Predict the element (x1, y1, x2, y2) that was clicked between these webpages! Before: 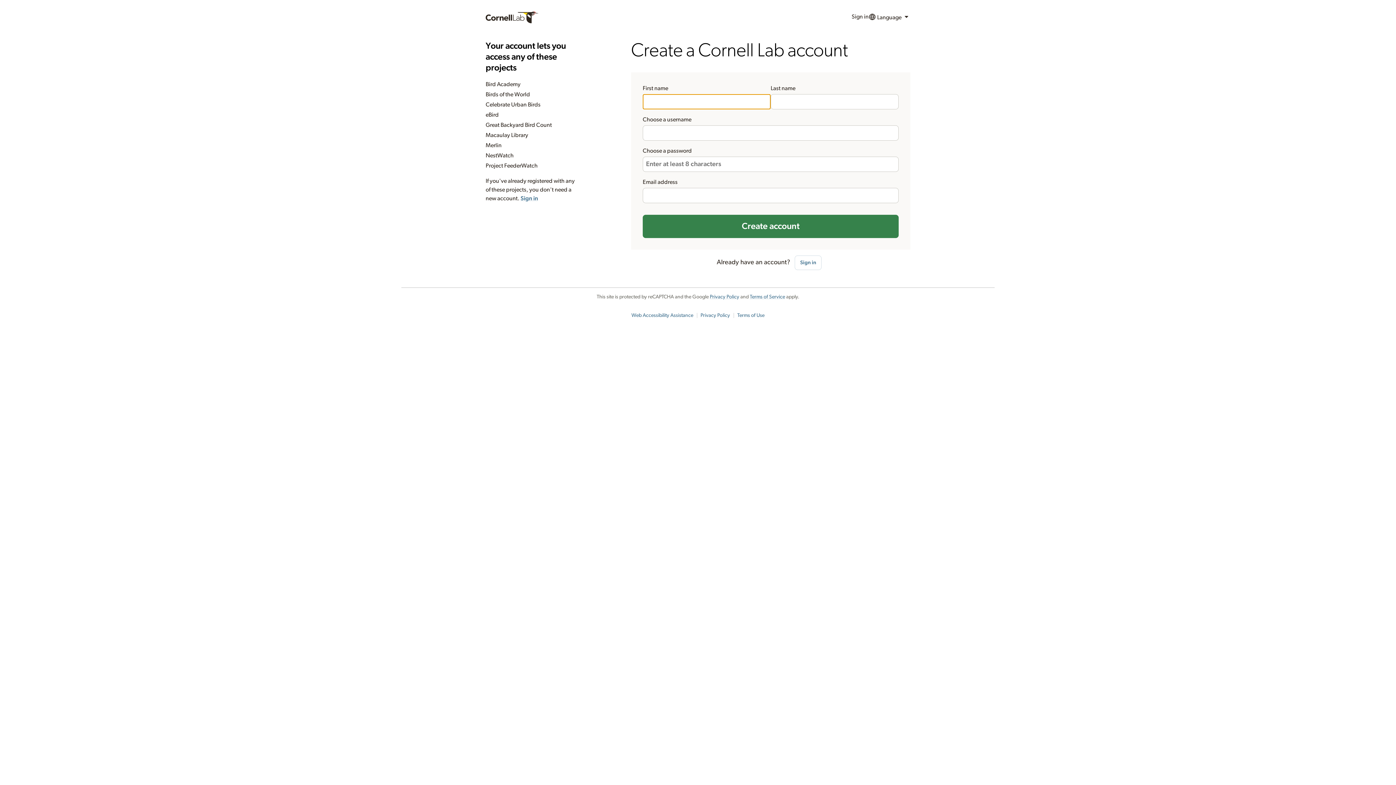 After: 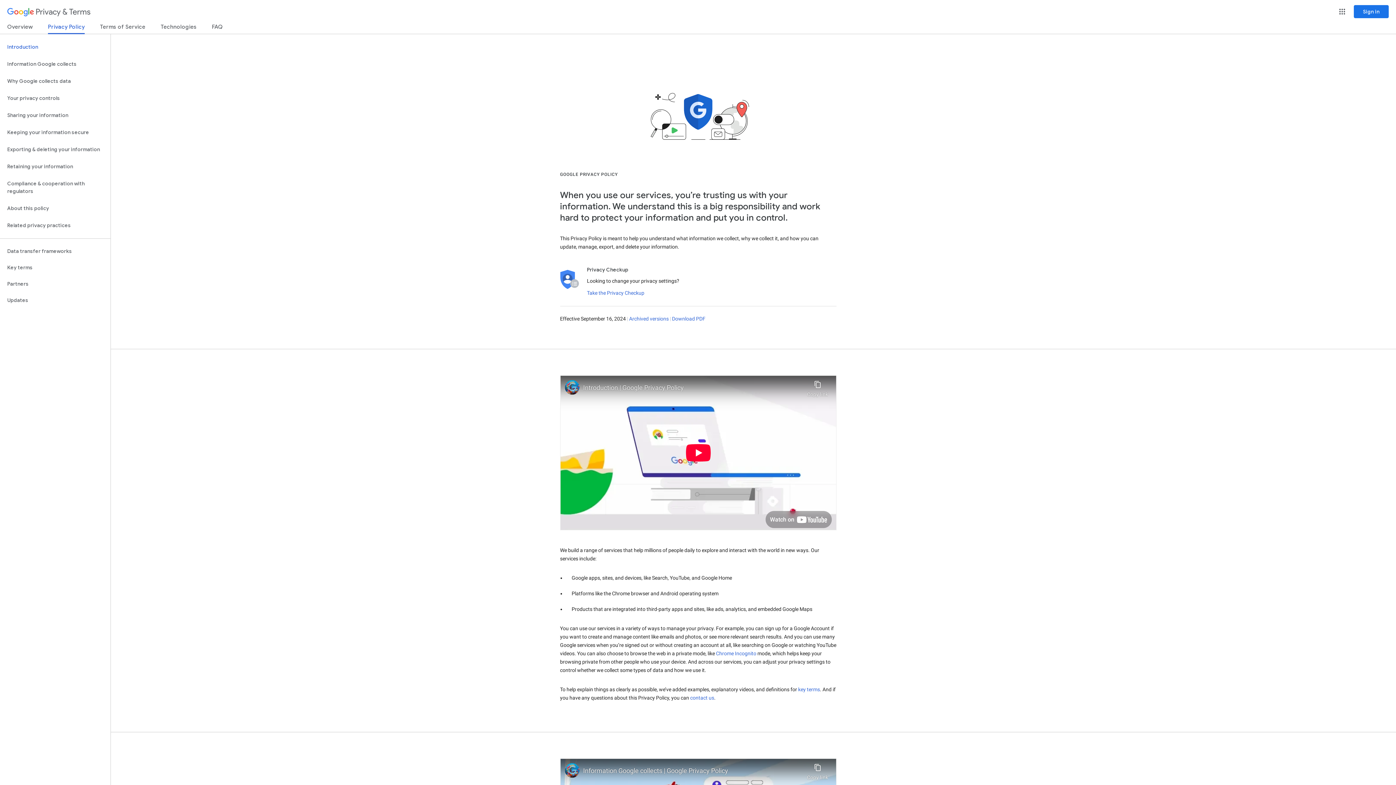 Action: label: Privacy Policy bbox: (710, 294, 739, 299)